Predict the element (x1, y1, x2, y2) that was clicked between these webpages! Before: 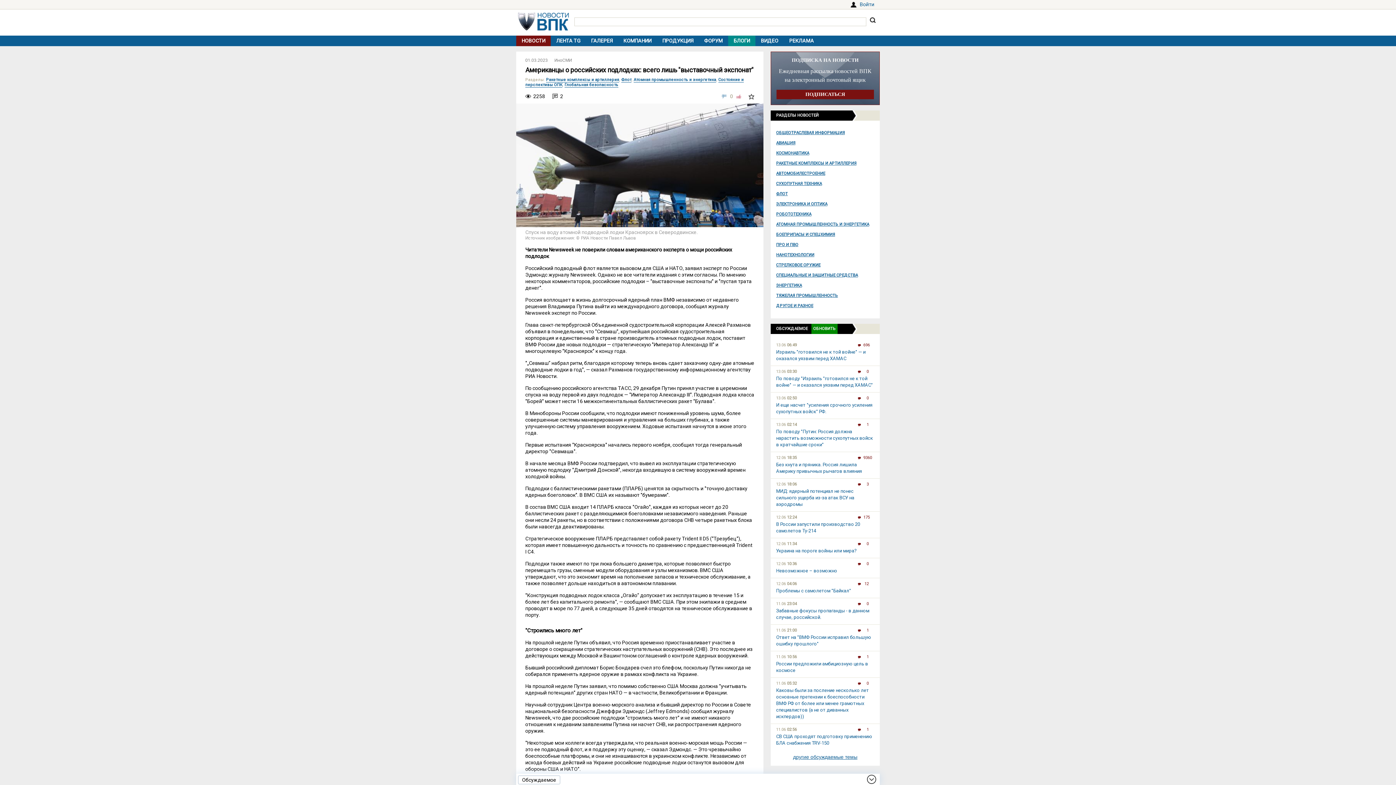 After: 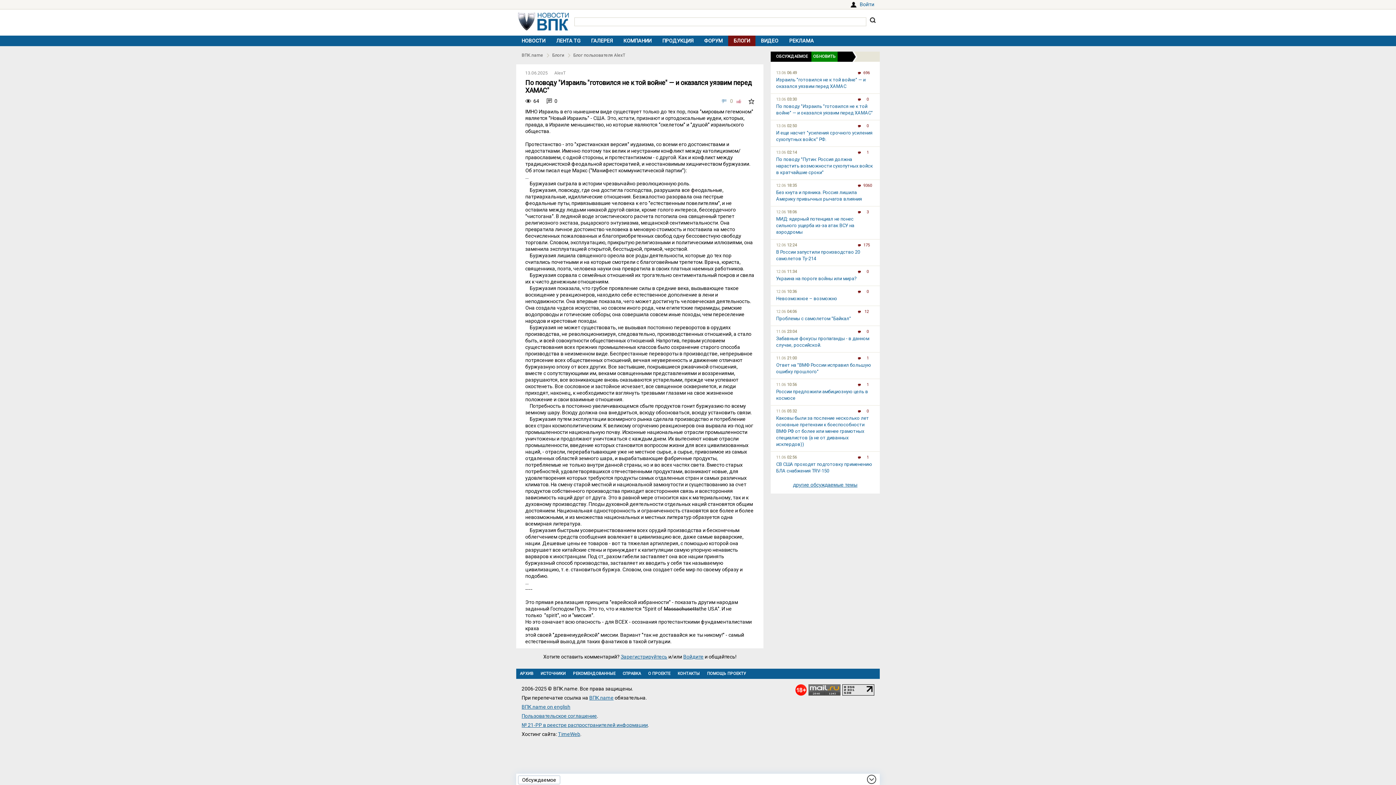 Action: bbox: (770, 366, 880, 392)